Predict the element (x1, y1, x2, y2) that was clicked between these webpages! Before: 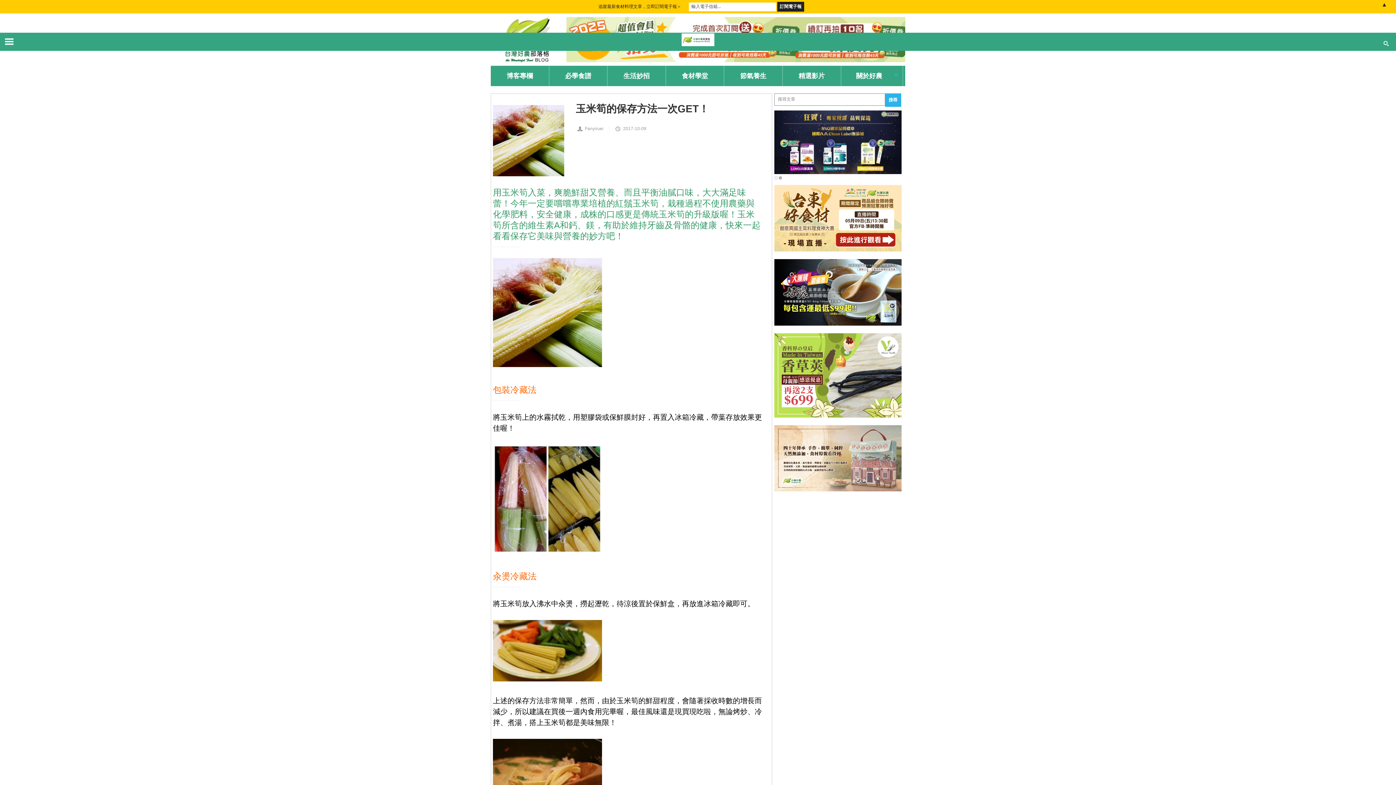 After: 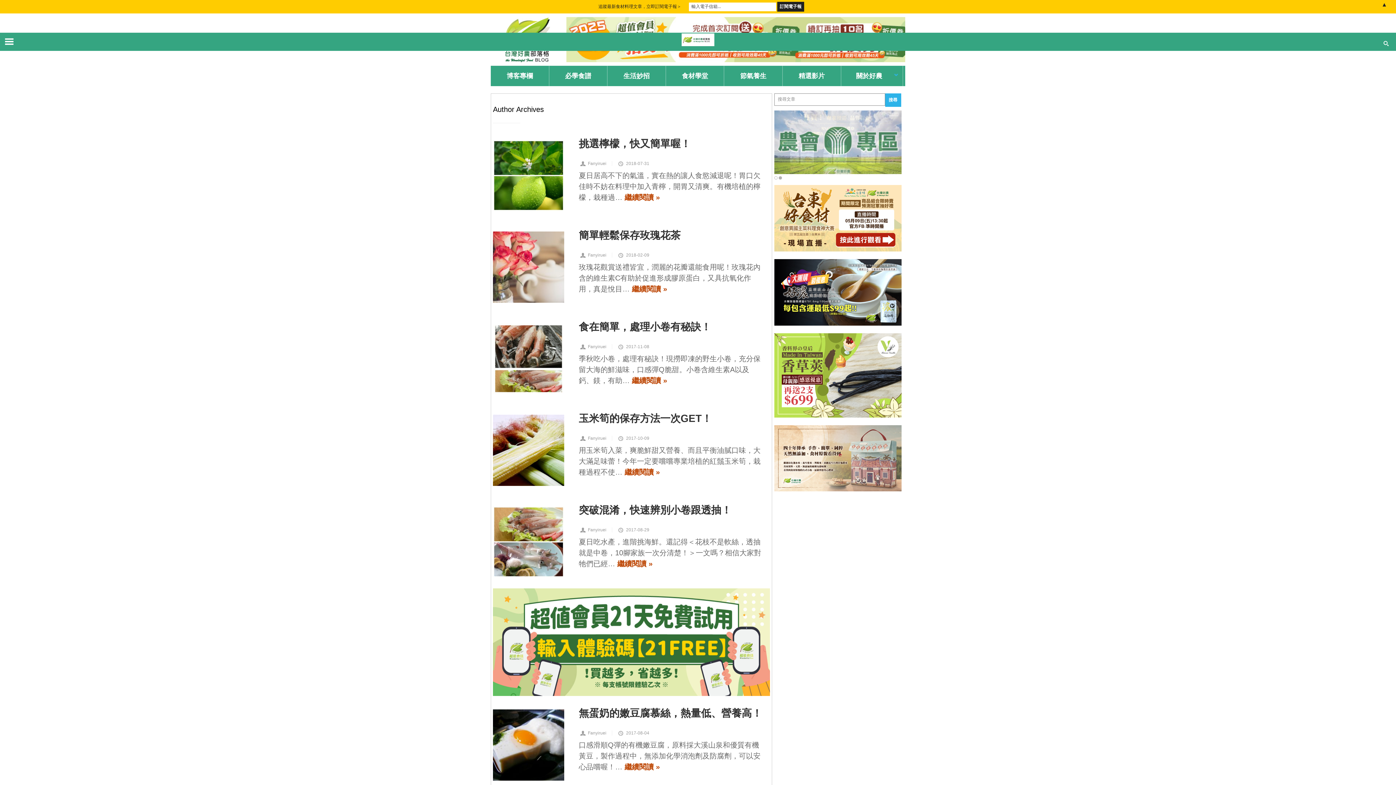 Action: label: Fanyiruei bbox: (576, 126, 609, 131)